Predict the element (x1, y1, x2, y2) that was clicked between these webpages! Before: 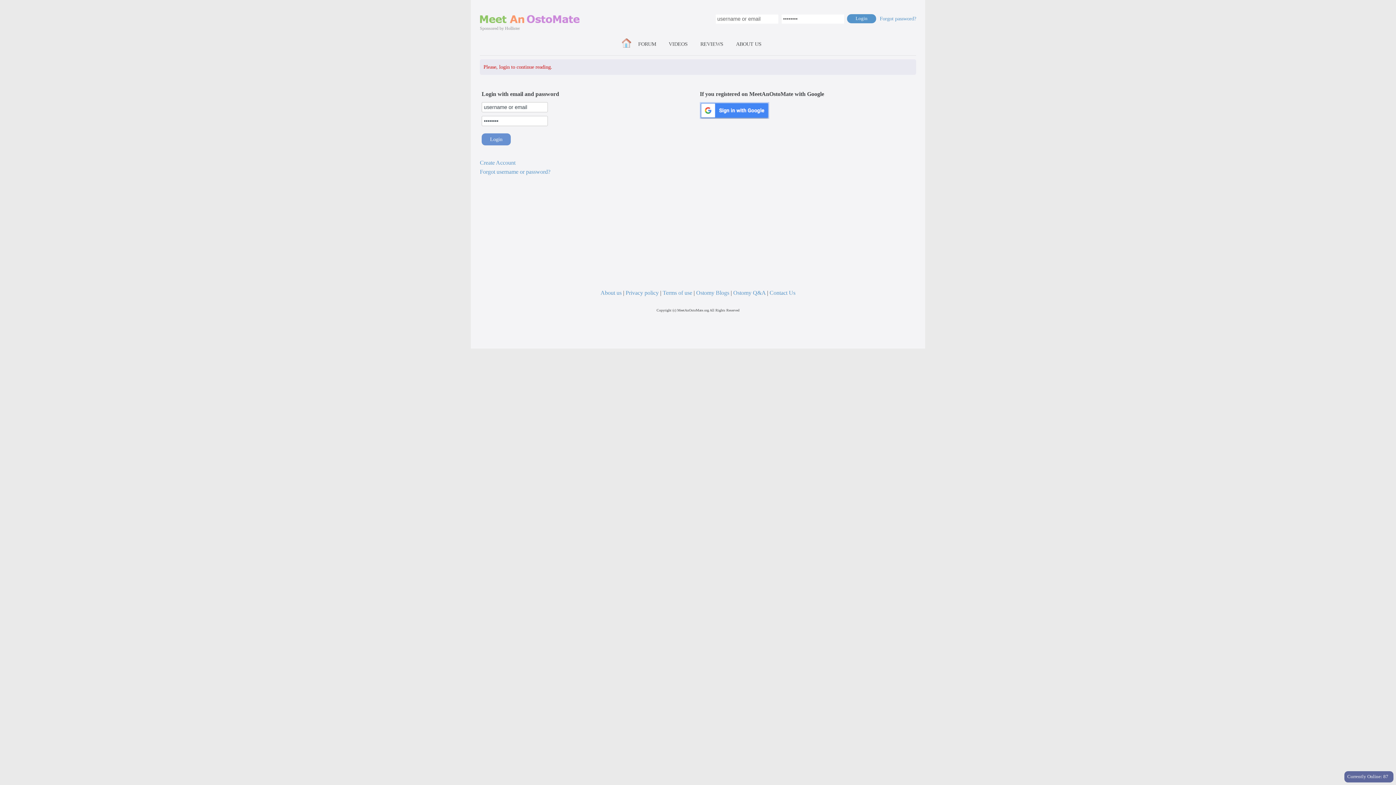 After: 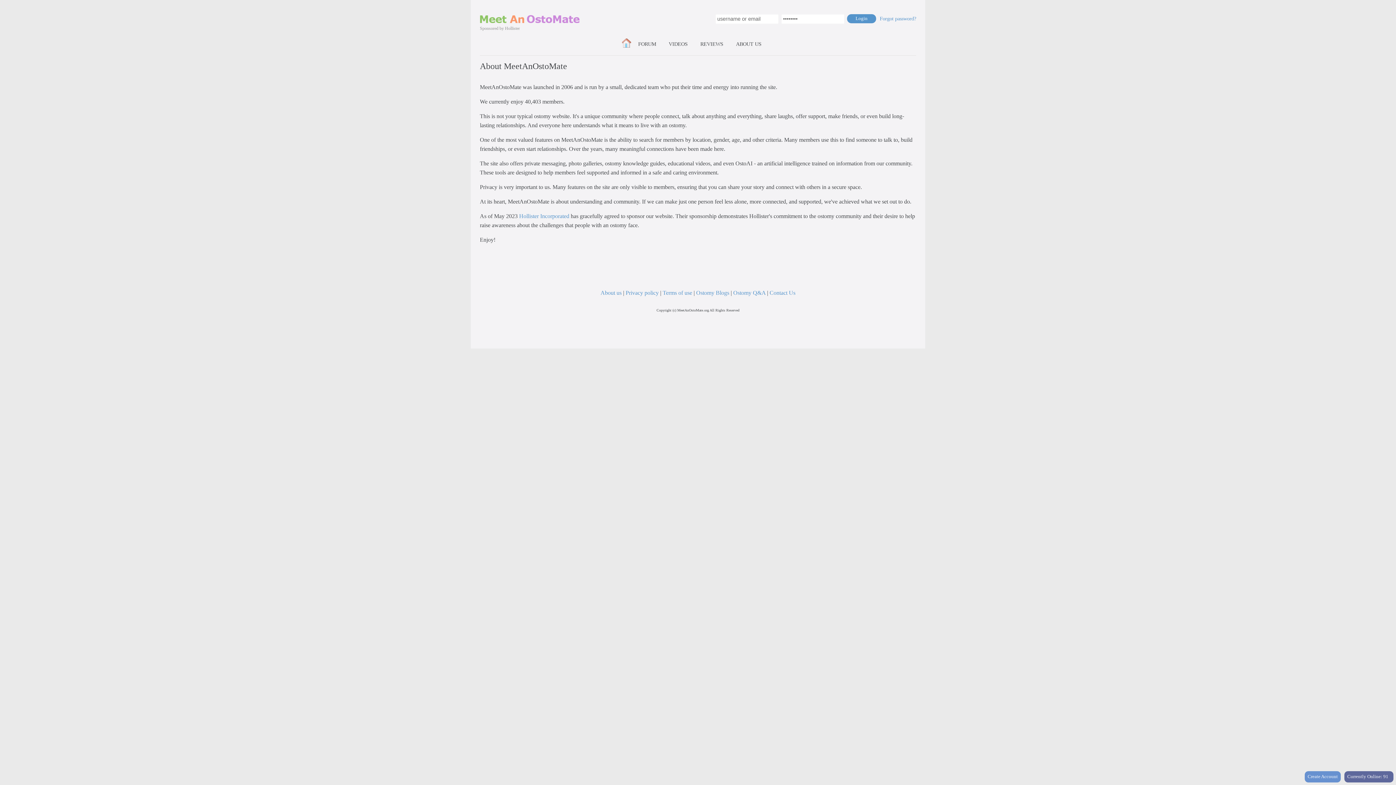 Action: bbox: (736, 41, 761, 46) label: ABOUT US